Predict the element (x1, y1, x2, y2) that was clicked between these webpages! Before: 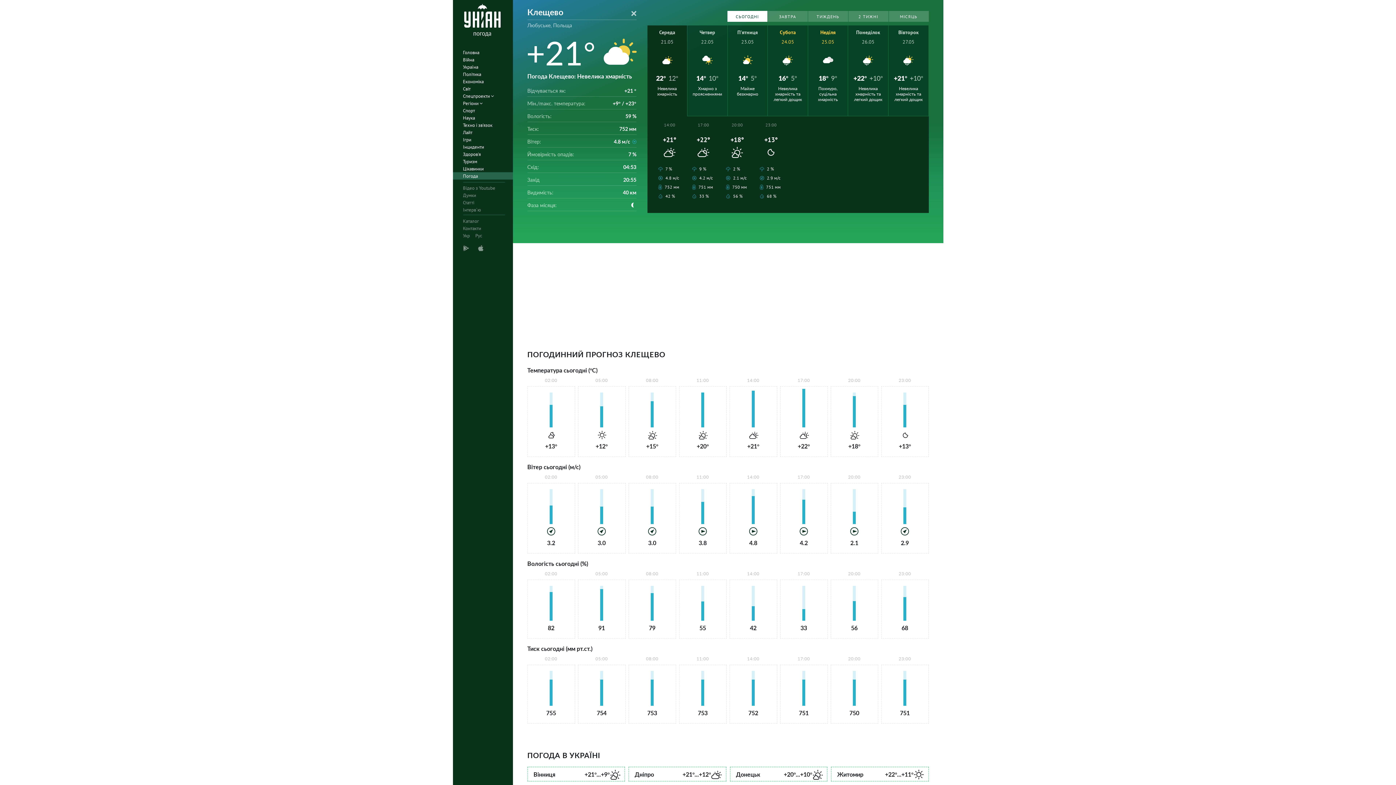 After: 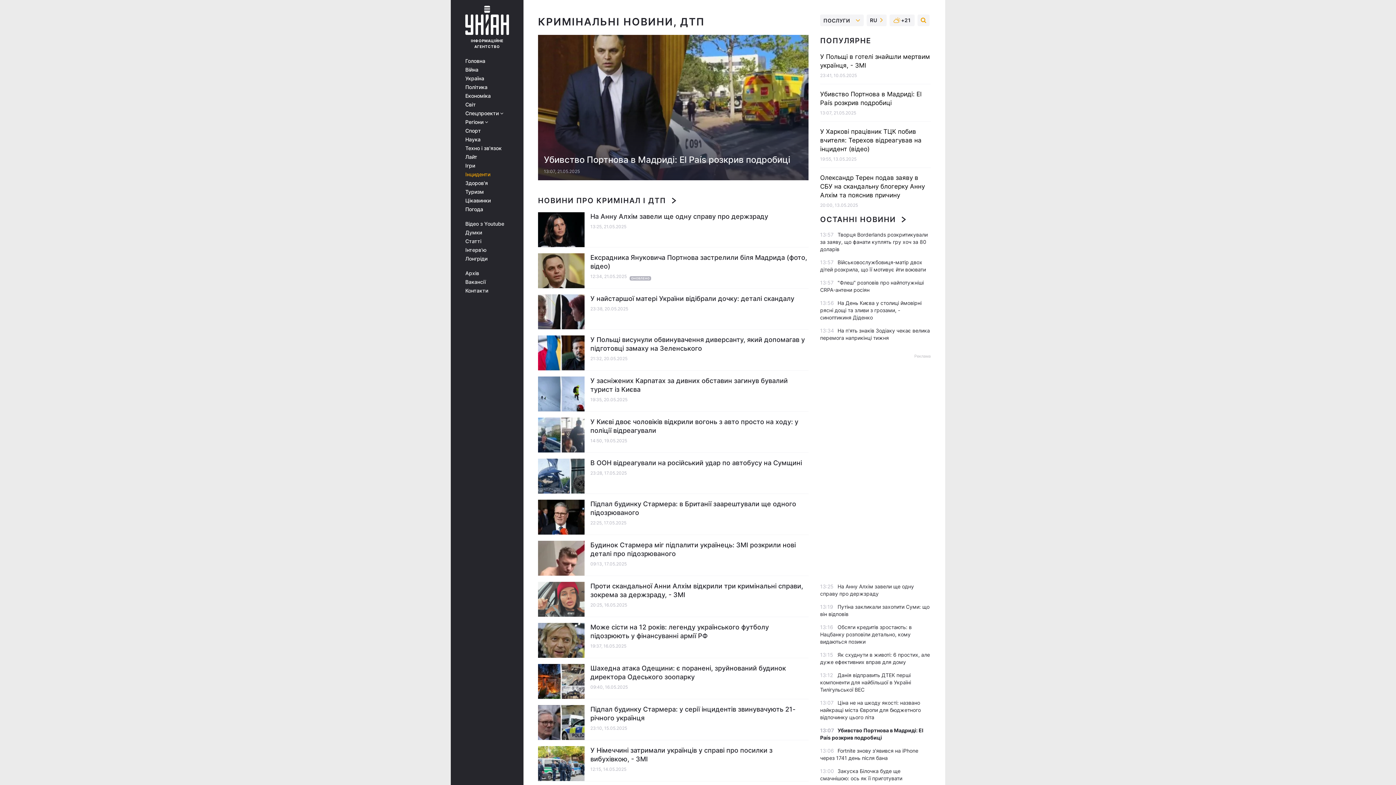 Action: label: Інциденти bbox: (452, 143, 517, 150)